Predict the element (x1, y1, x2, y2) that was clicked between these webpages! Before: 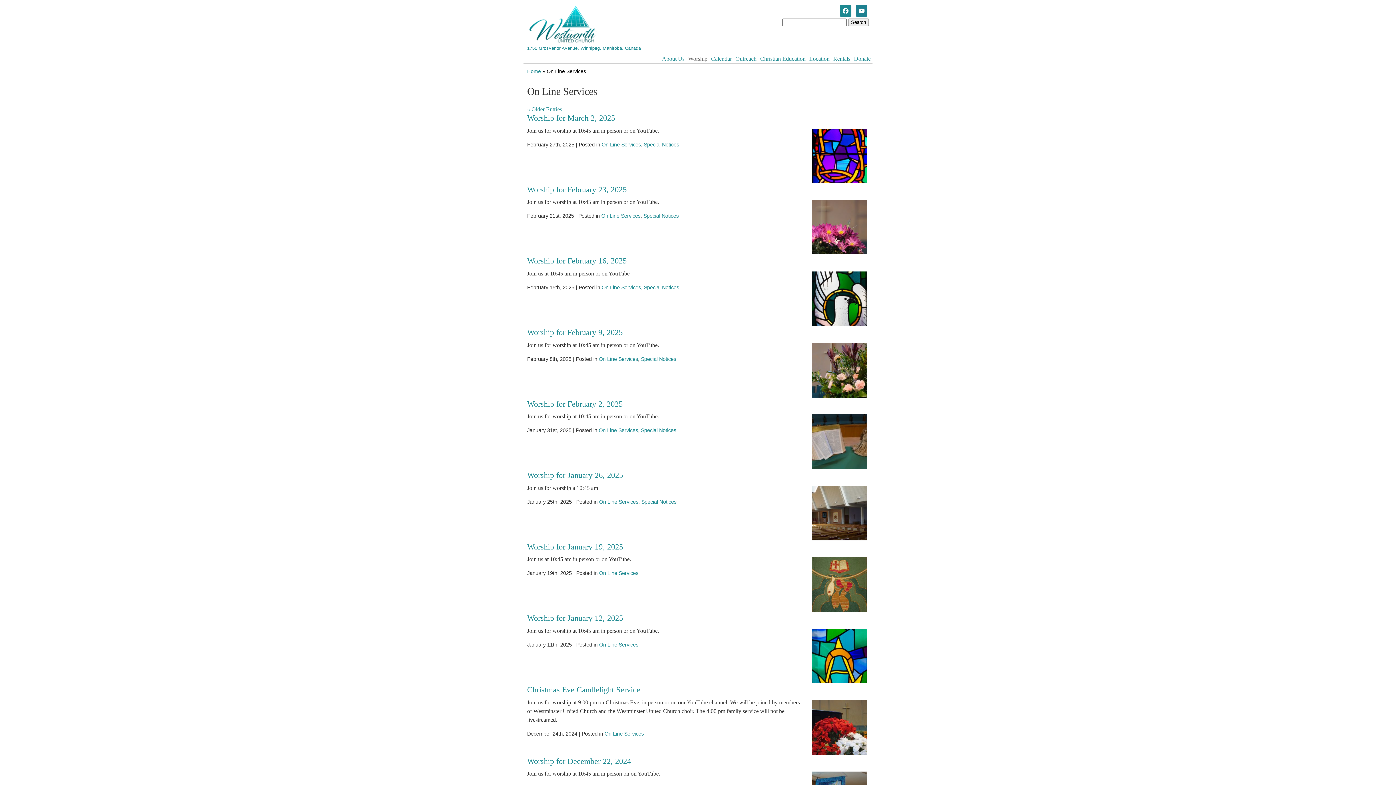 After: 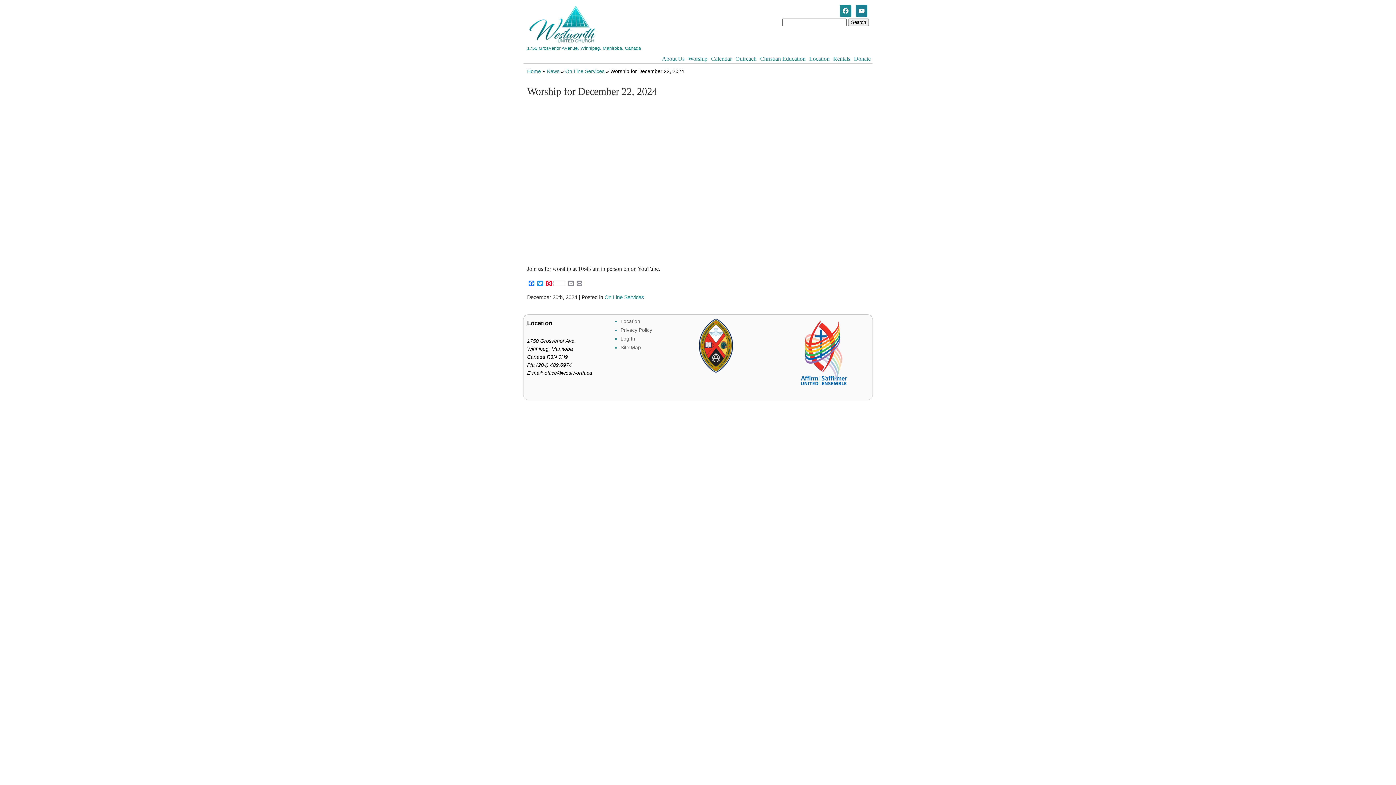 Action: bbox: (527, 756, 631, 766) label: Worship for December 22, 2024